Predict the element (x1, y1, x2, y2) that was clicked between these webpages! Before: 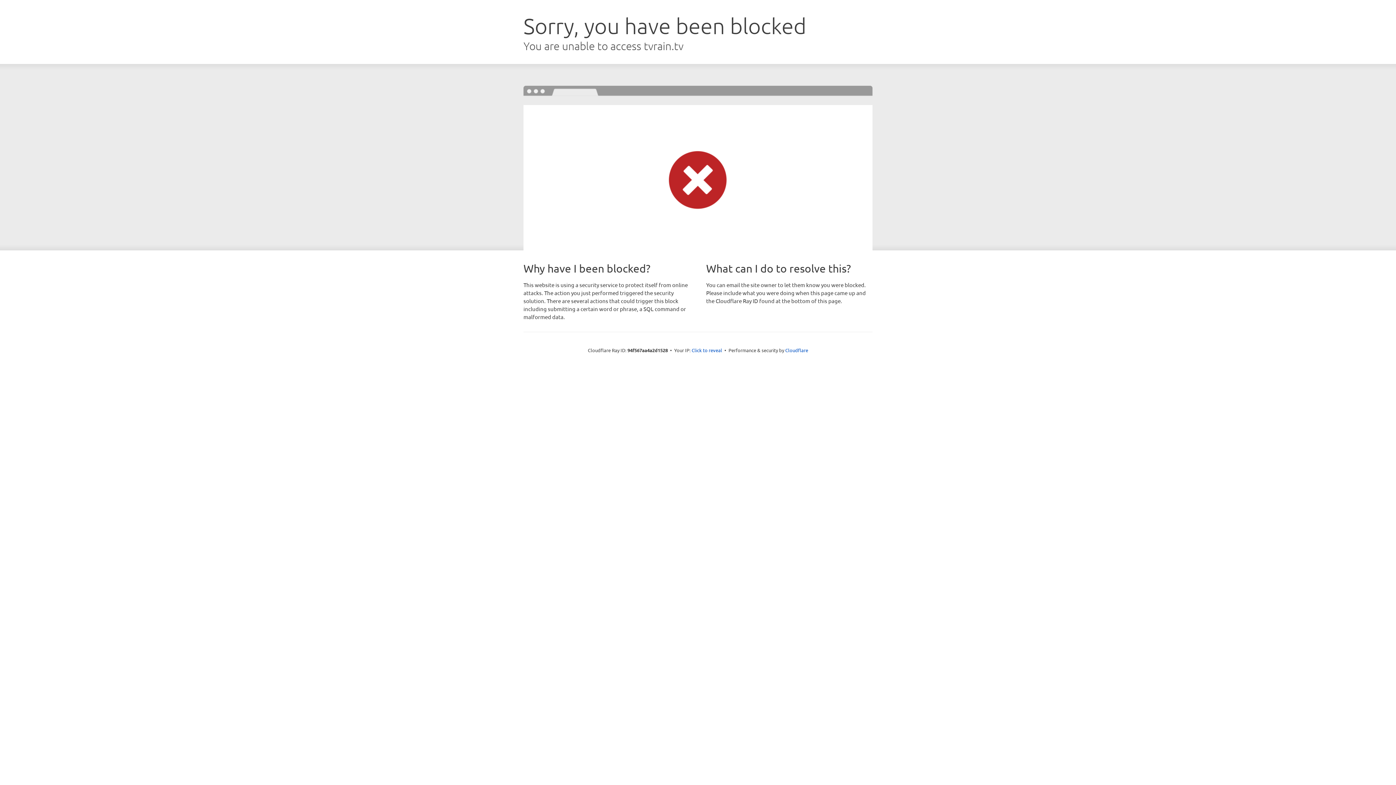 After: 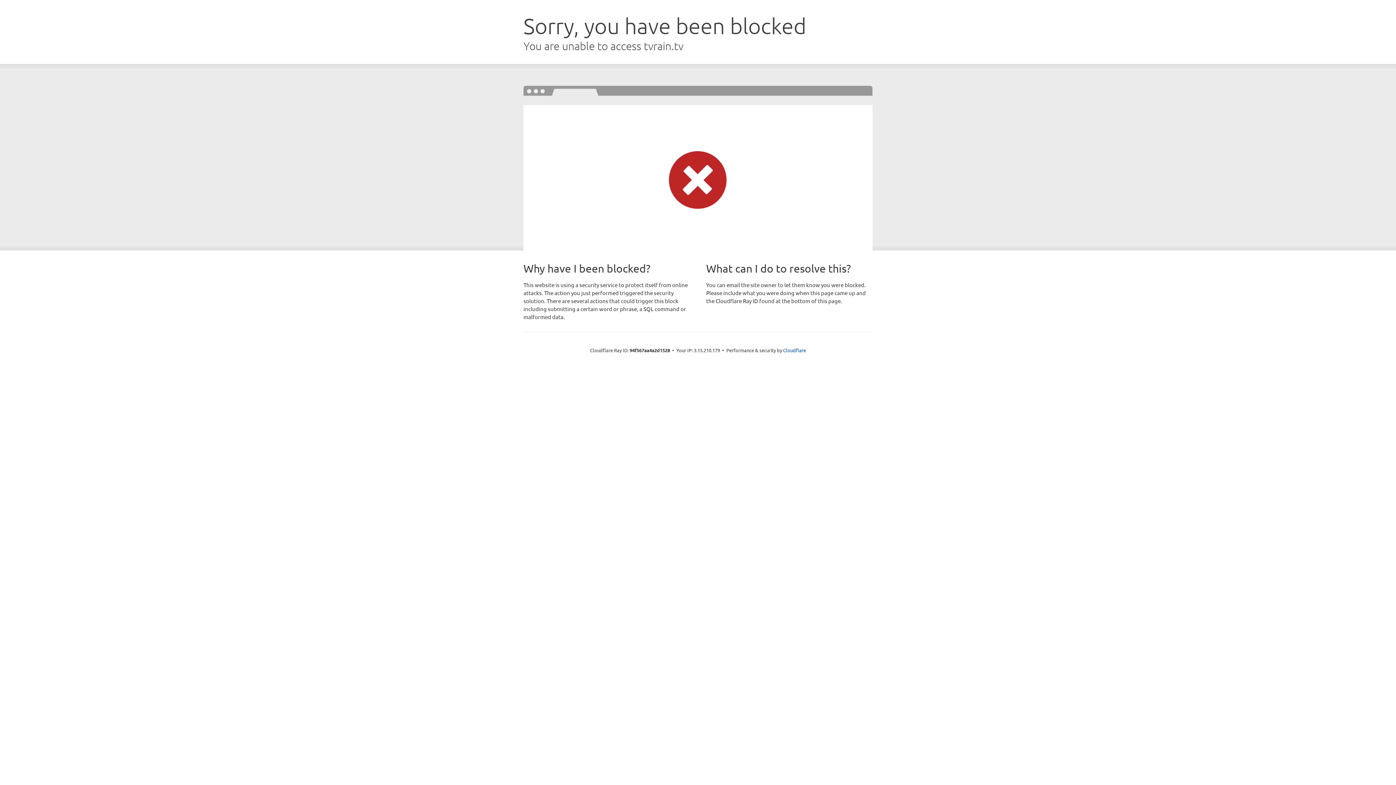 Action: bbox: (691, 346, 722, 353) label: Click to reveal